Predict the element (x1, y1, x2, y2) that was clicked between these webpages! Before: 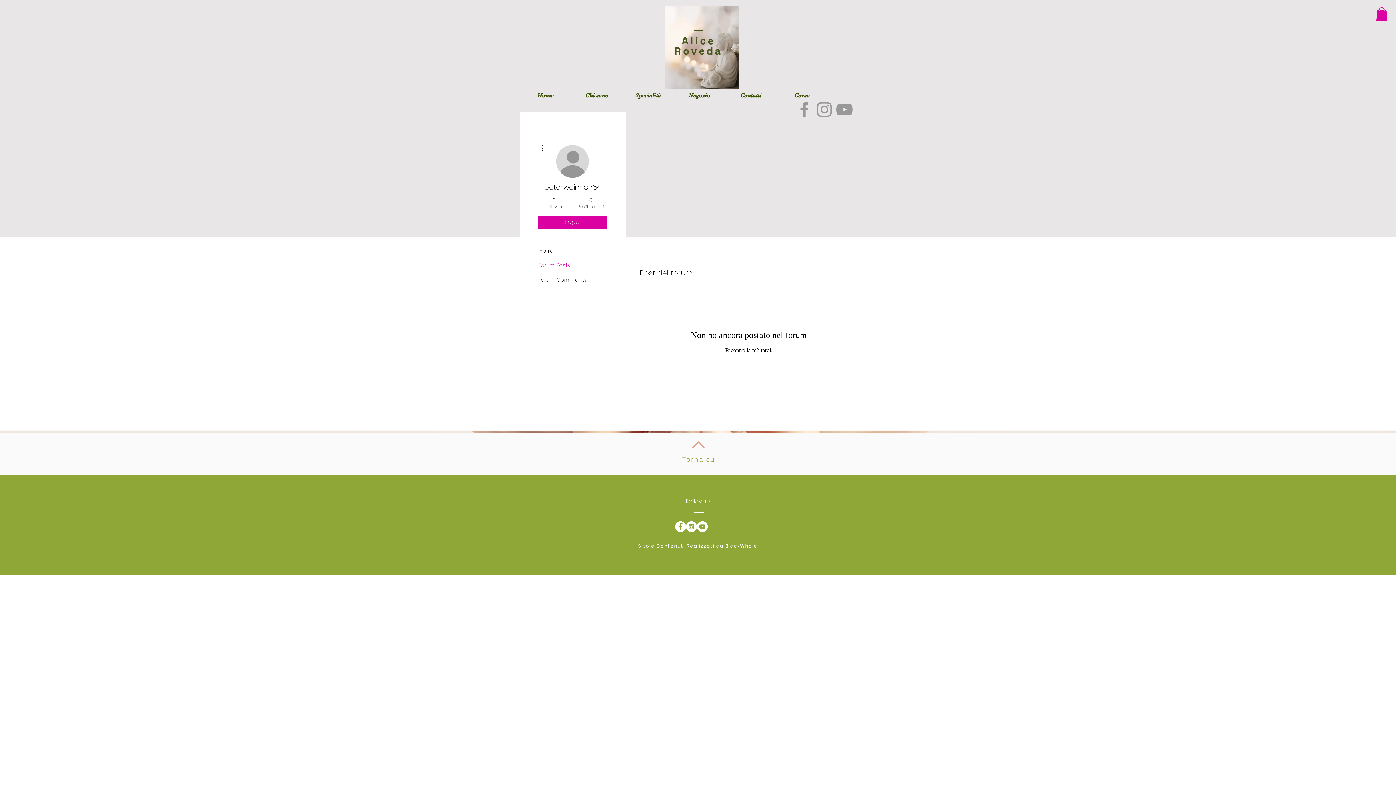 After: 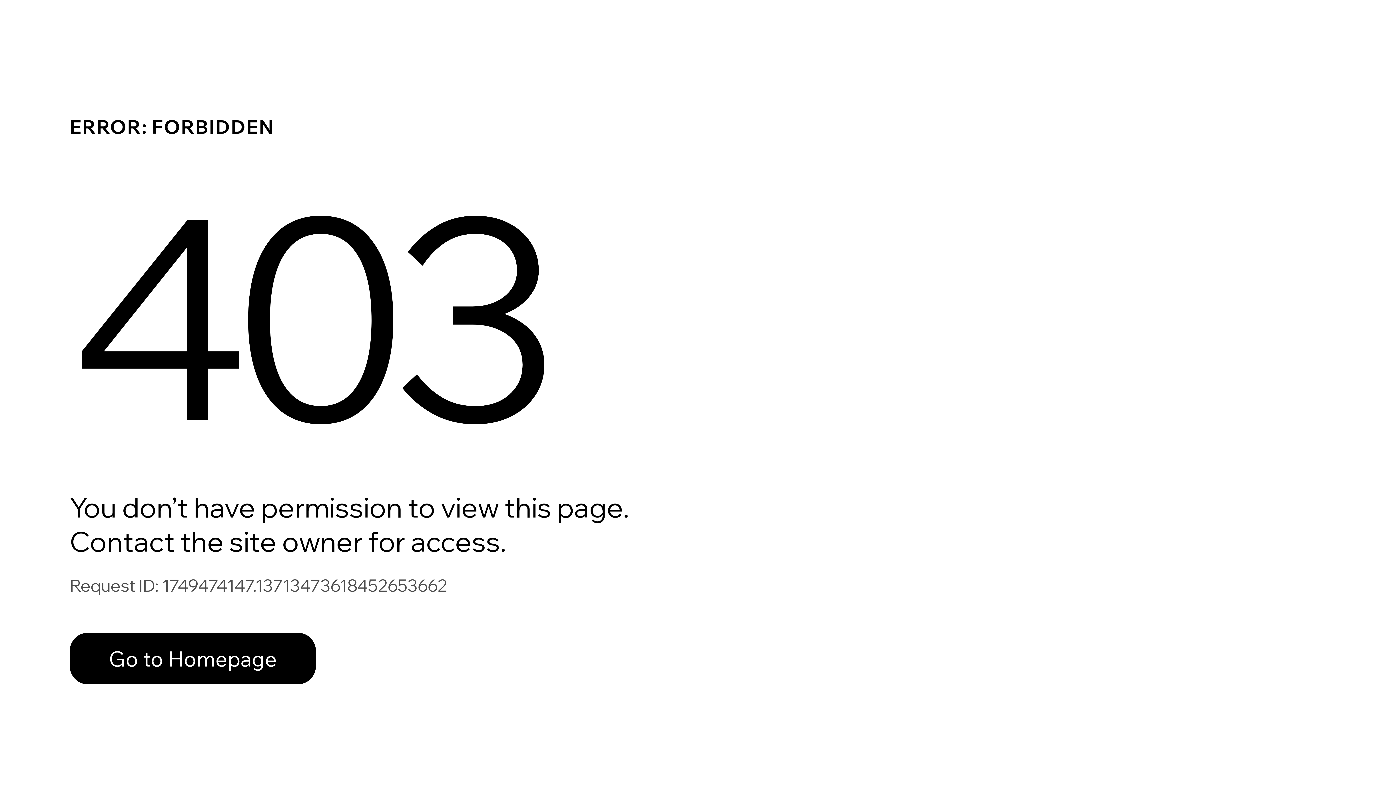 Action: label: Profilo bbox: (527, 243, 617, 258)